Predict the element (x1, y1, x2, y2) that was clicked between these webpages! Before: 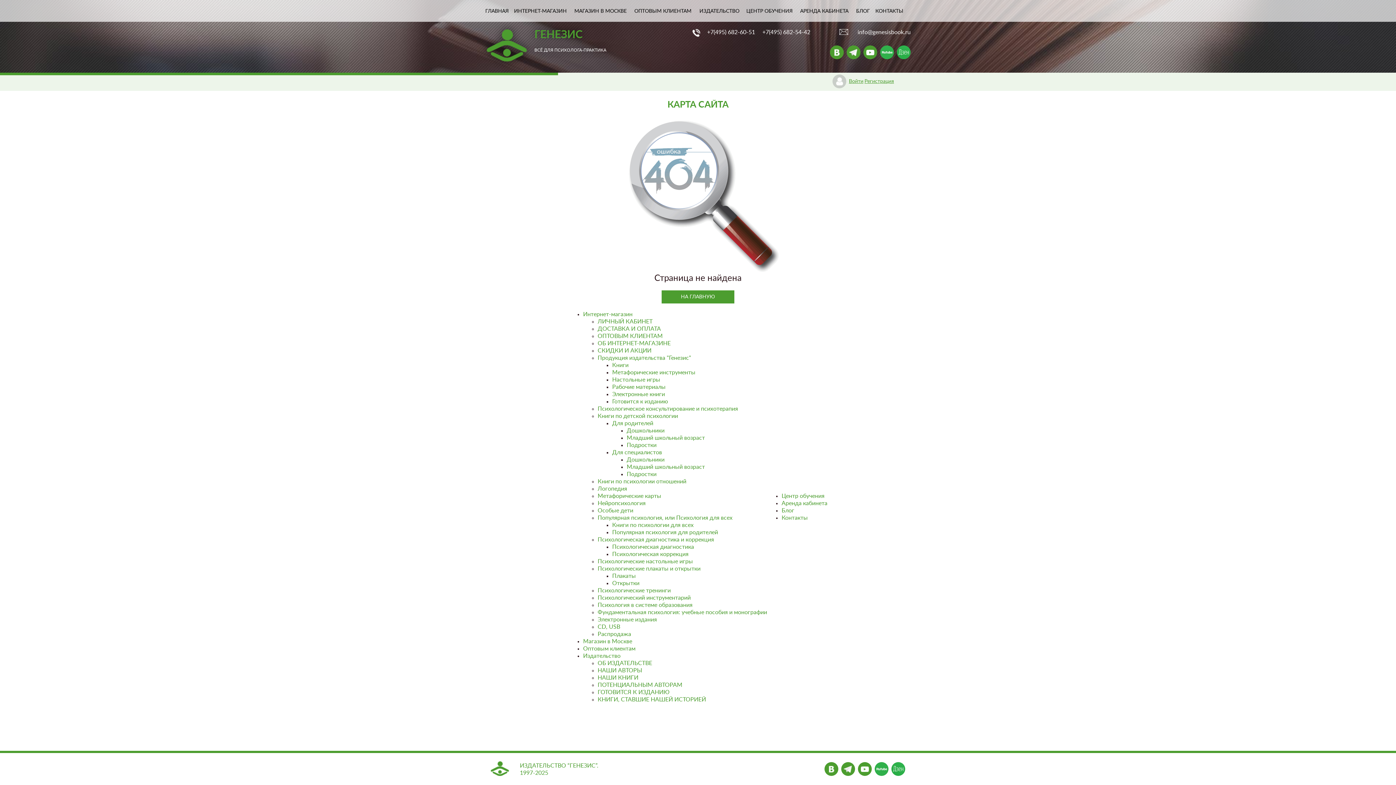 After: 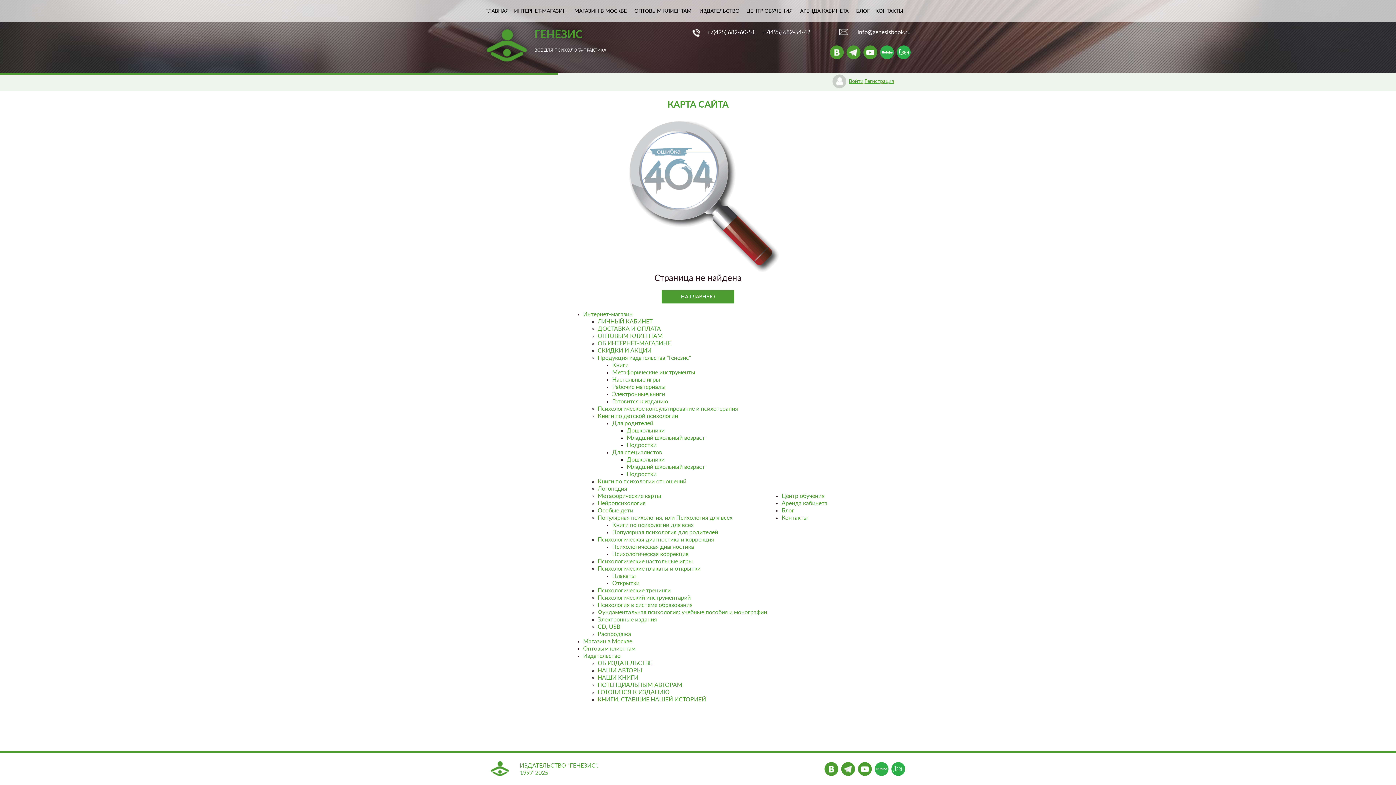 Action: bbox: (897, 45, 910, 59)